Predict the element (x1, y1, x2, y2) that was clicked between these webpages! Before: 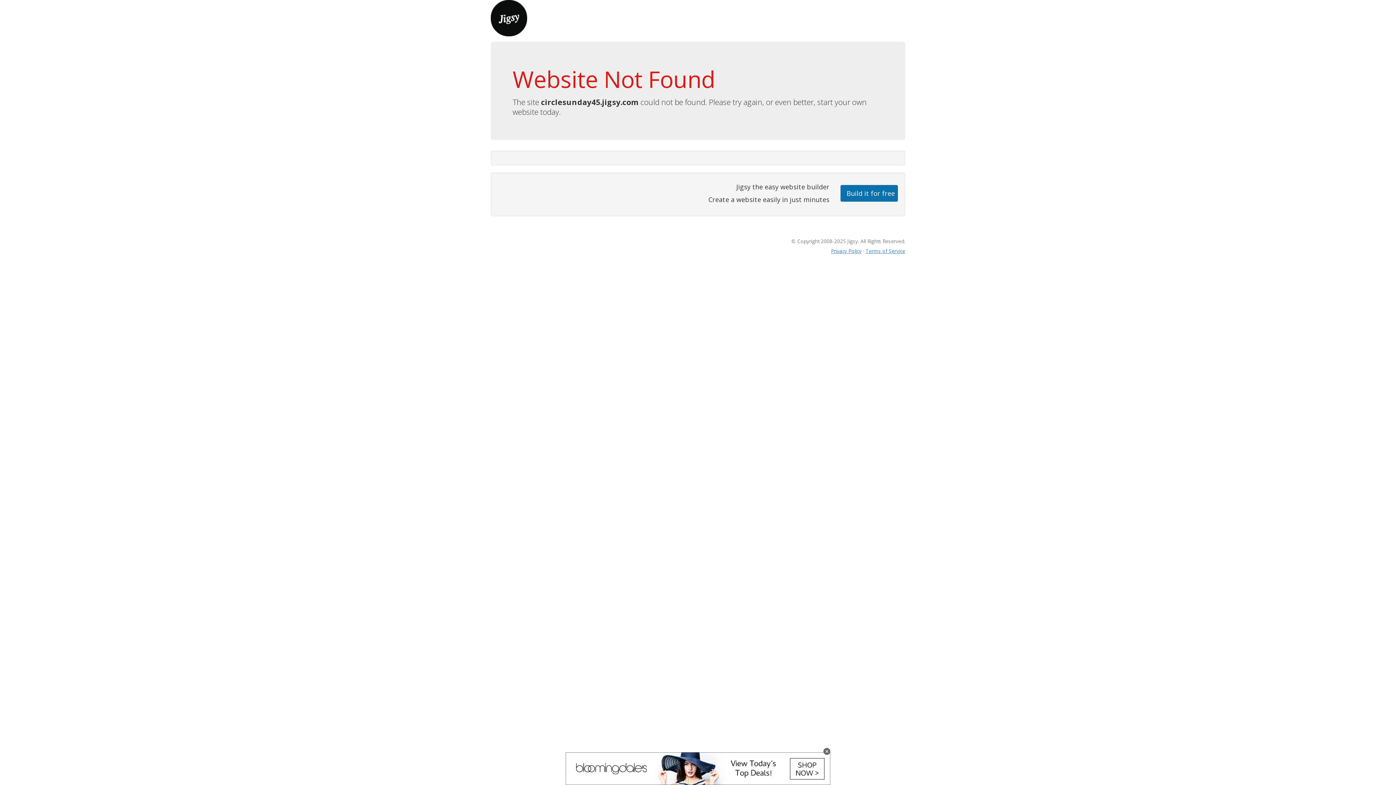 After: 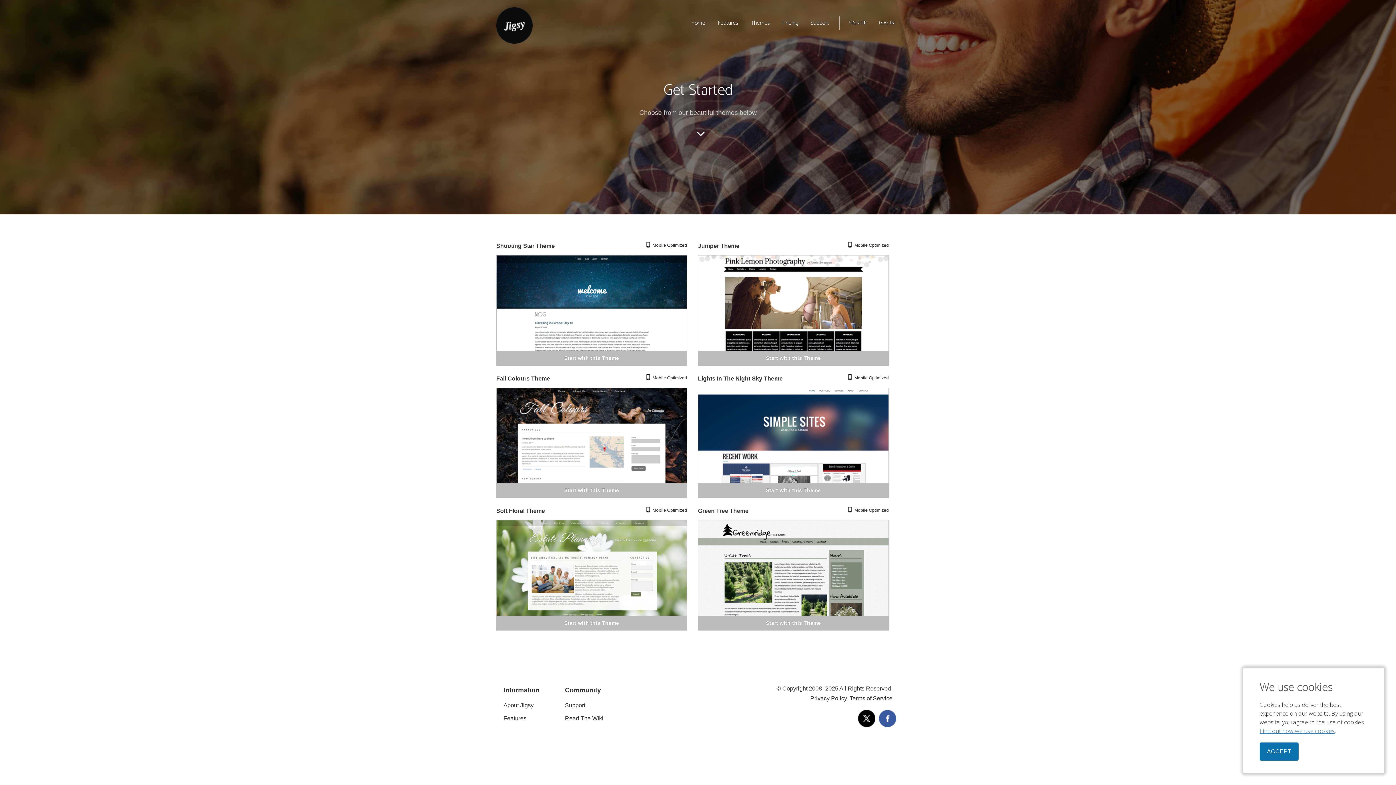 Action: label: Build it for free bbox: (840, 184, 898, 201)